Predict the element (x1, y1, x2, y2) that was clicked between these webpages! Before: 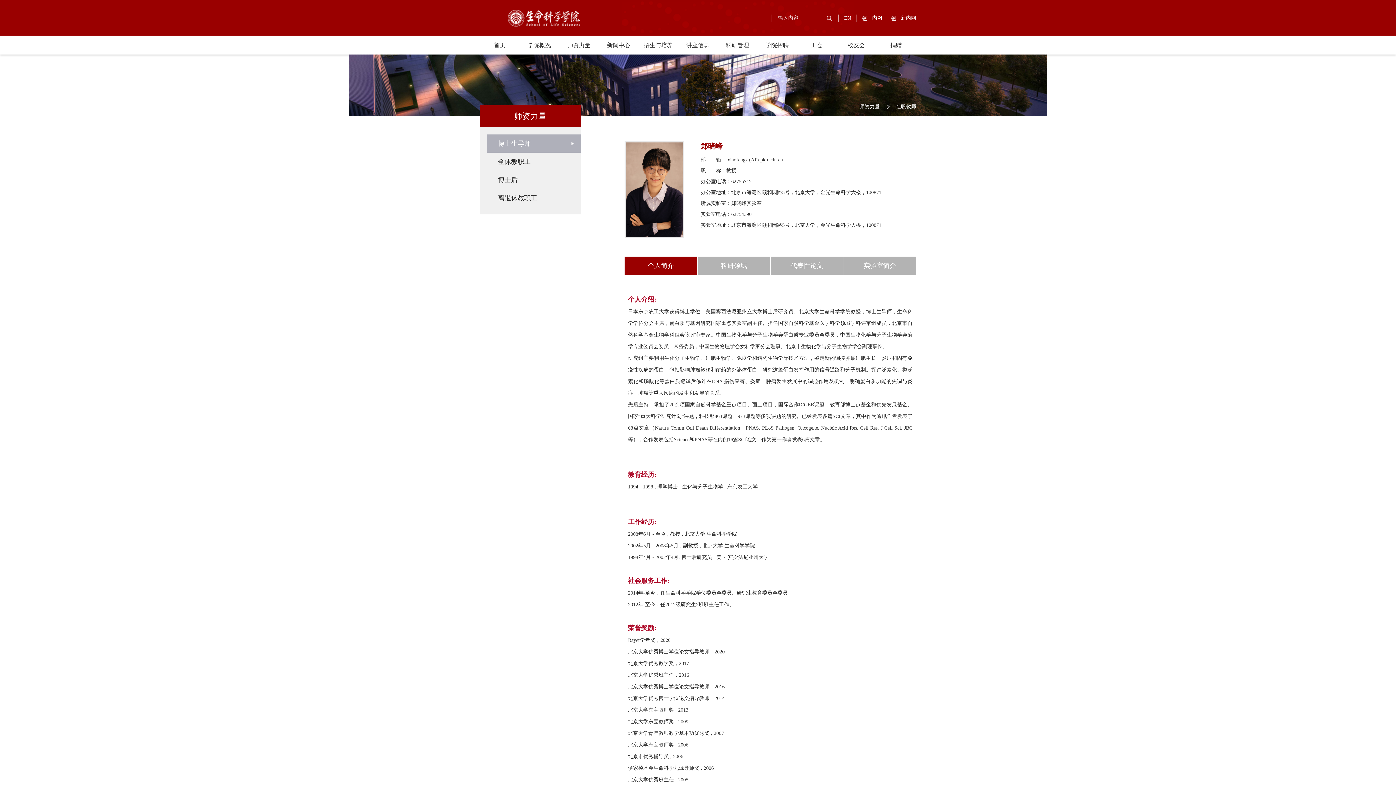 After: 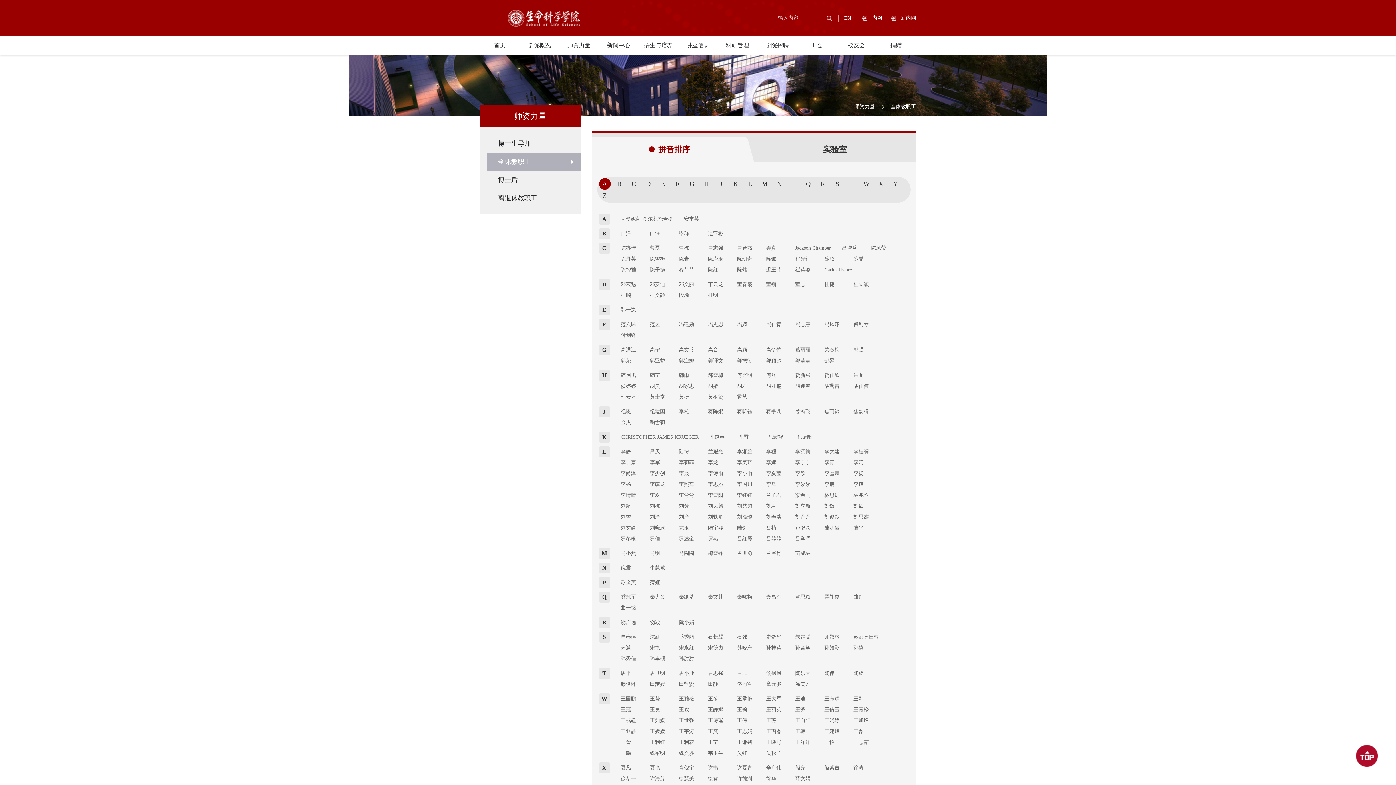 Action: bbox: (487, 152, 588, 170) label: 全体教职工